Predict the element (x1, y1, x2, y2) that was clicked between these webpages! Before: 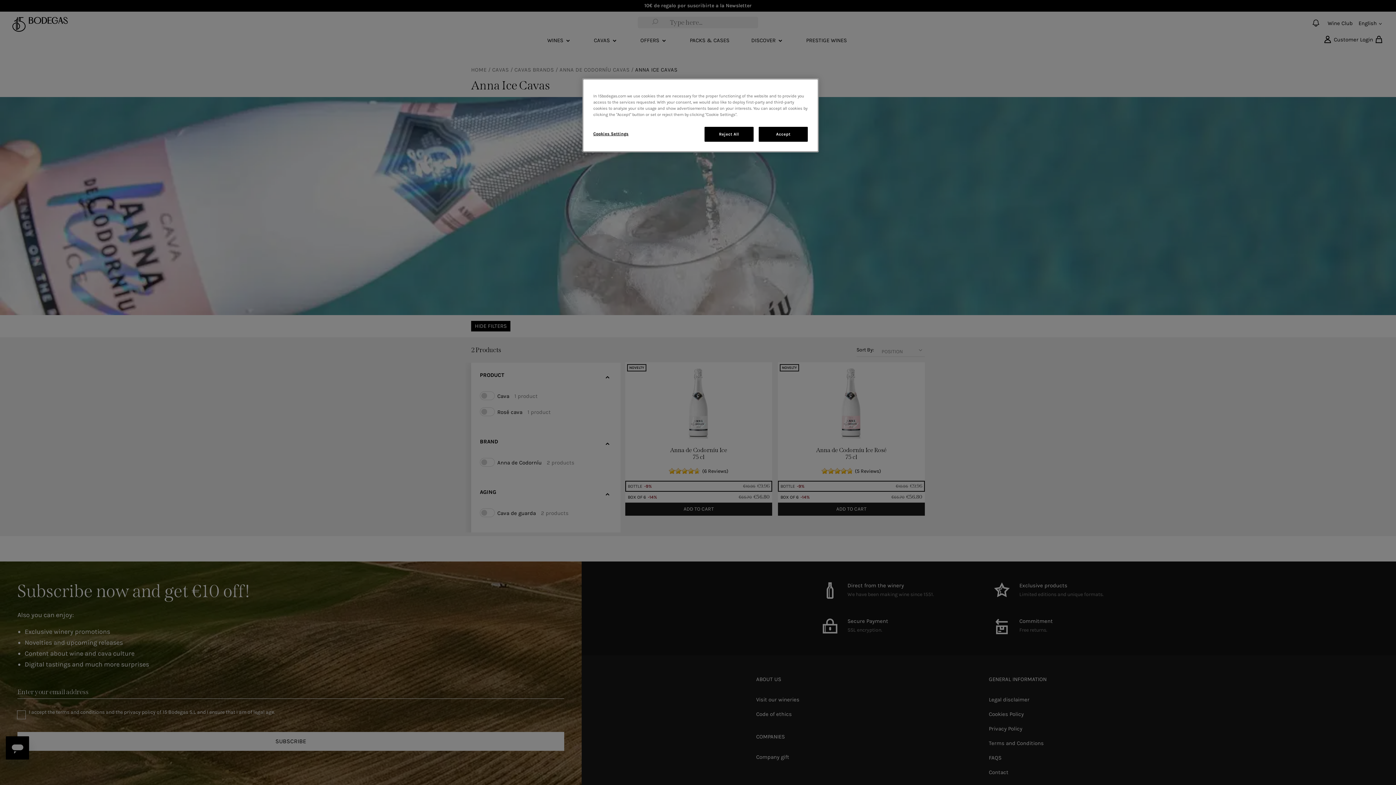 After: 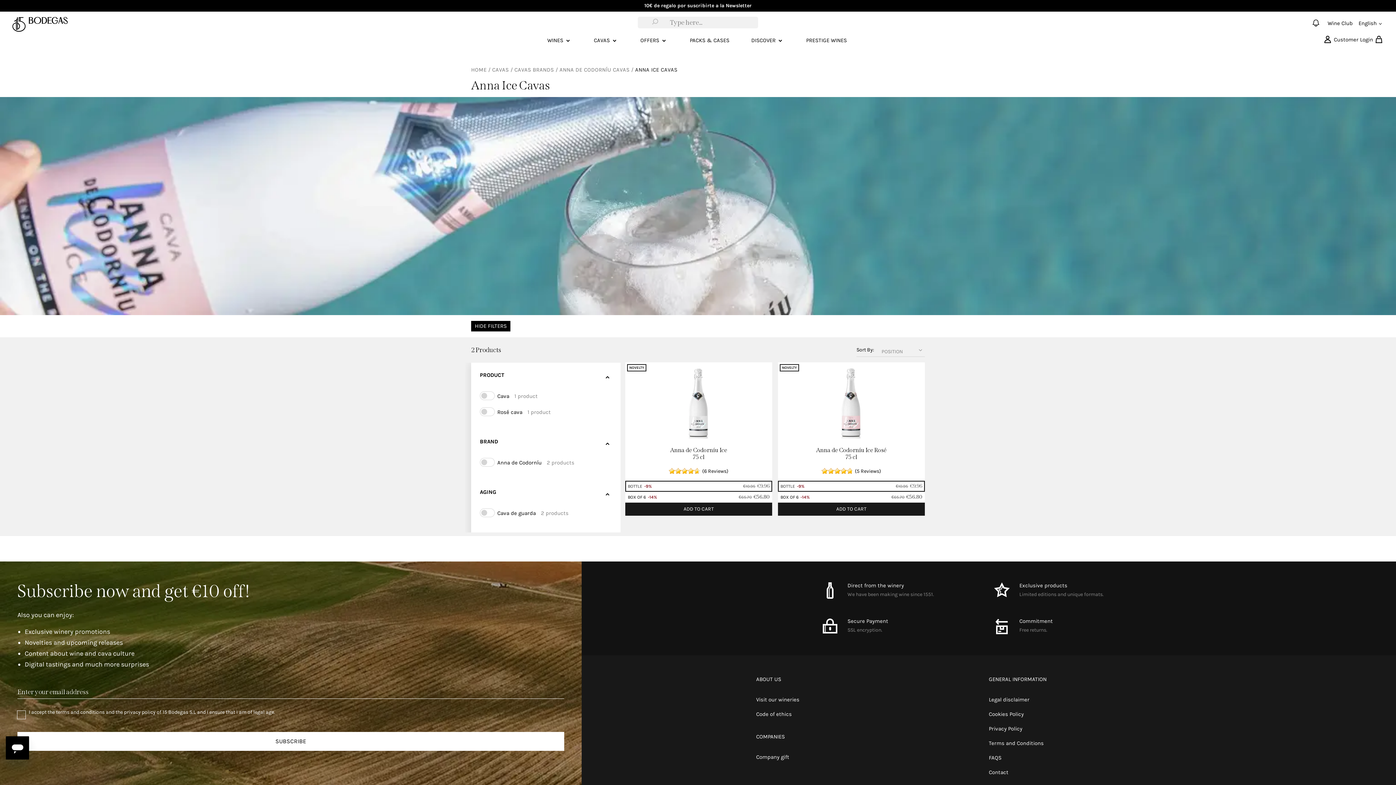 Action: label: Reject All bbox: (704, 126, 753, 141)